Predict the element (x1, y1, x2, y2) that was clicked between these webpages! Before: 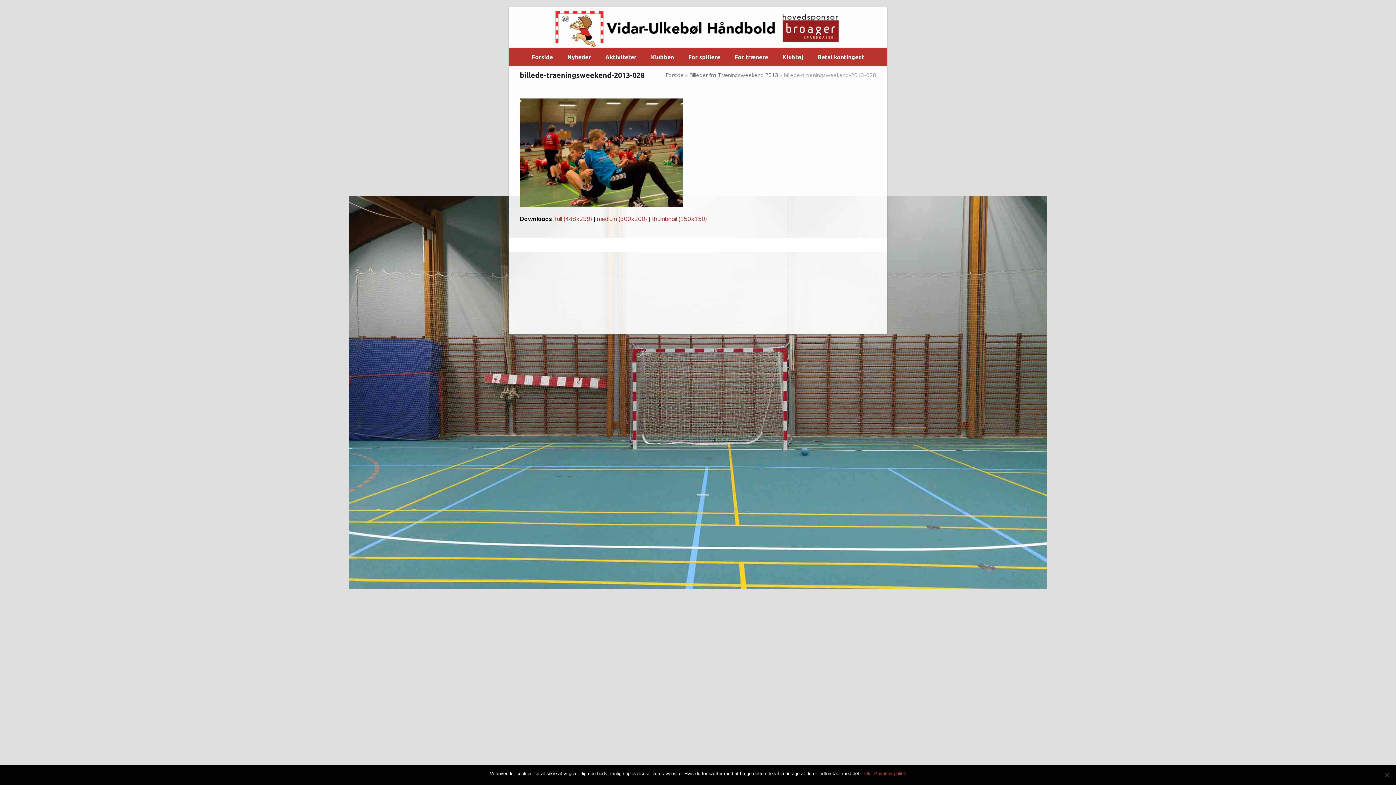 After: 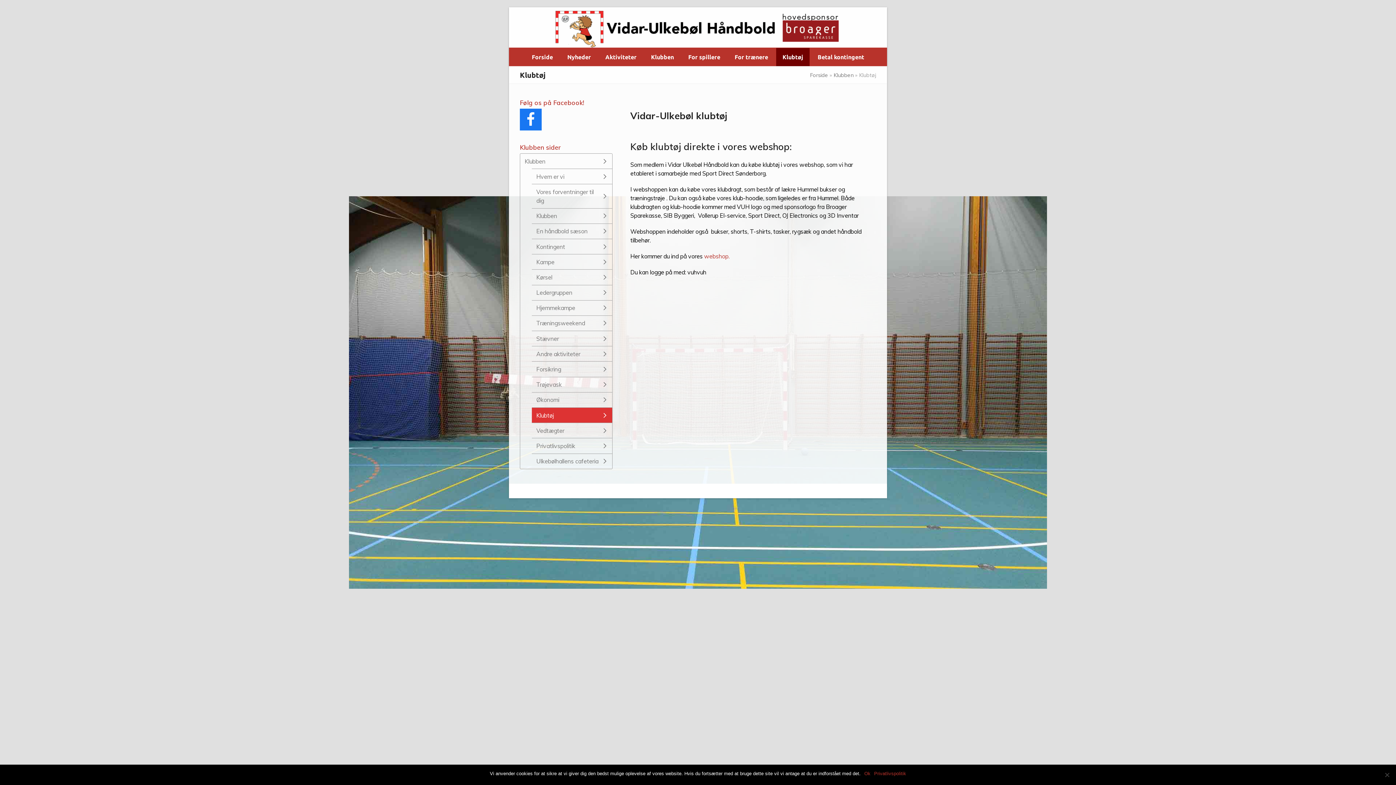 Action: label: Klubtøj bbox: (776, 48, 809, 66)